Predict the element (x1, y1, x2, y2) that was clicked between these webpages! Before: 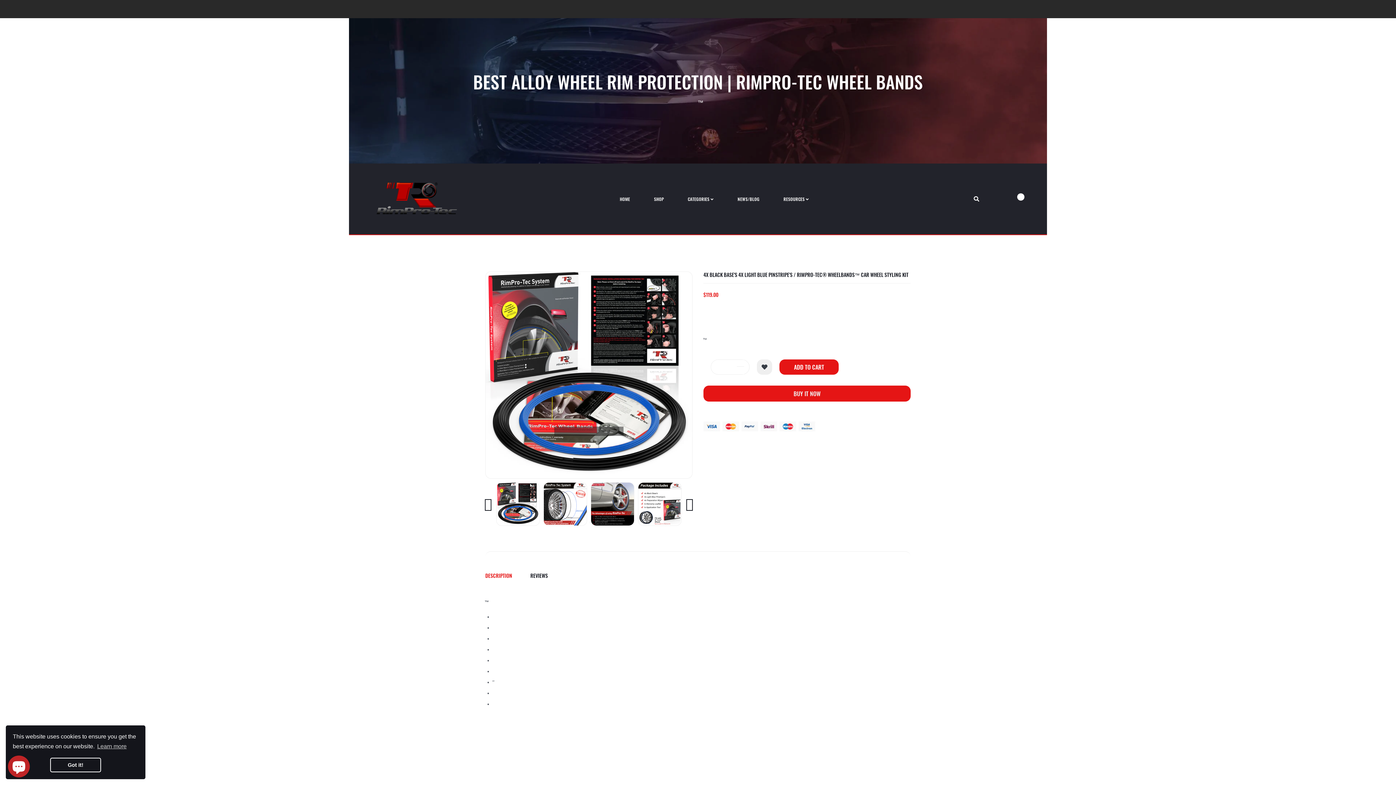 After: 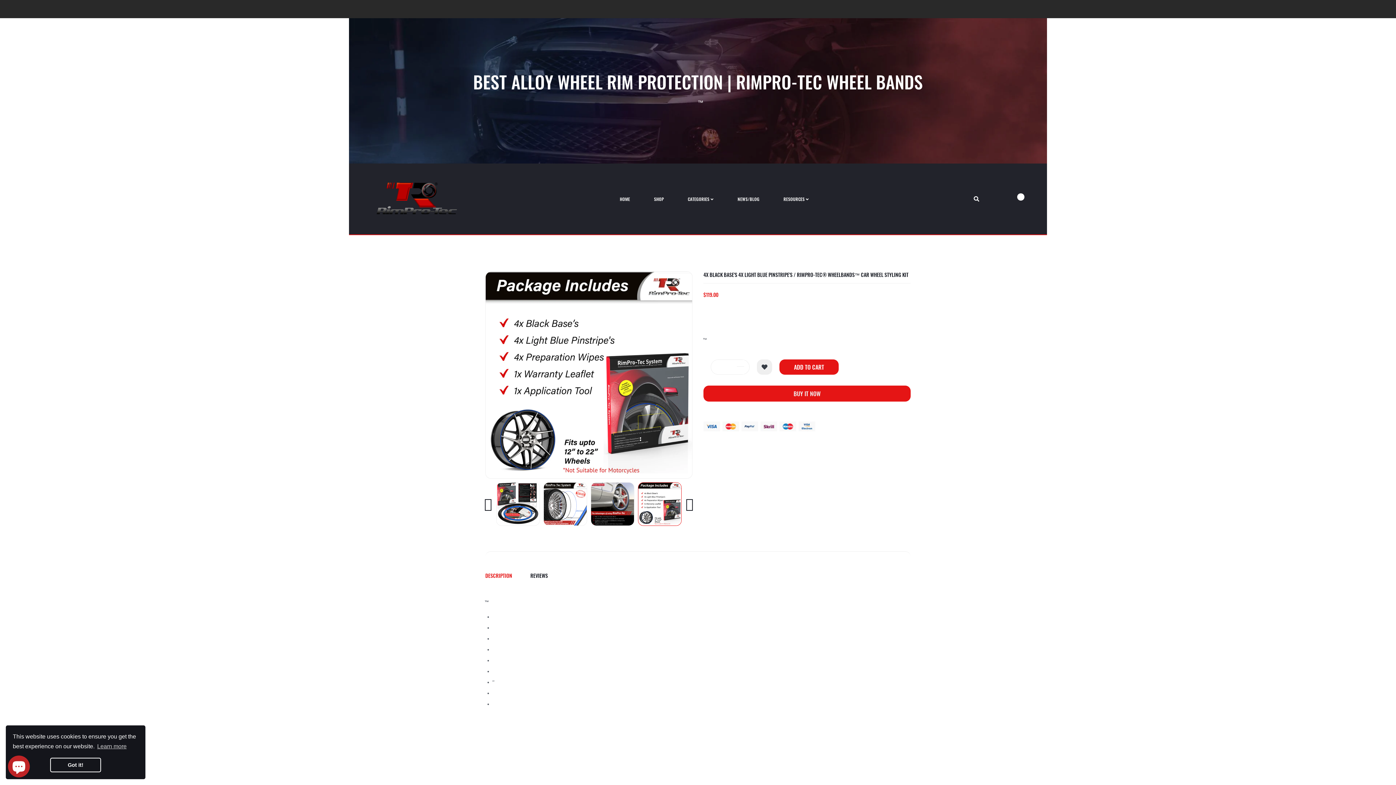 Action: bbox: (638, 482, 681, 525)